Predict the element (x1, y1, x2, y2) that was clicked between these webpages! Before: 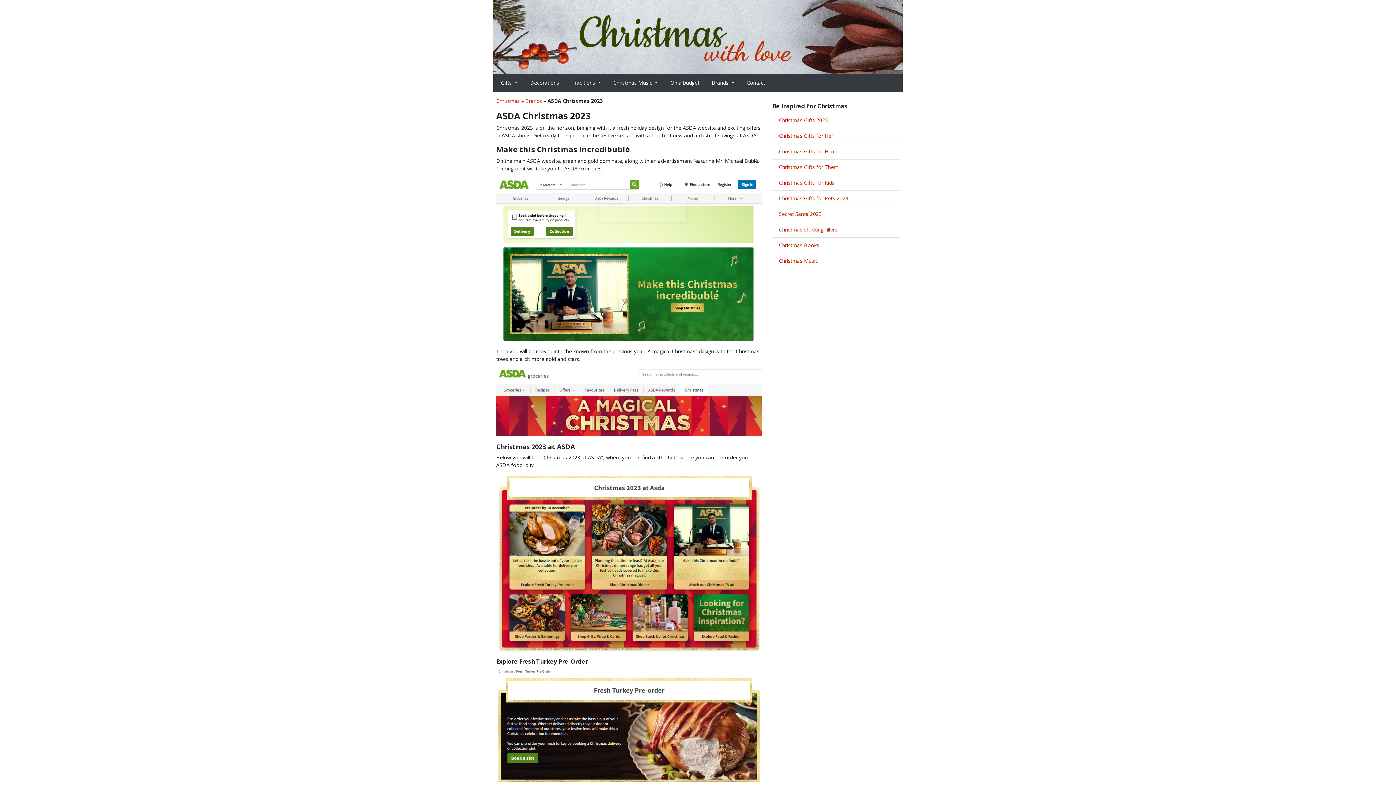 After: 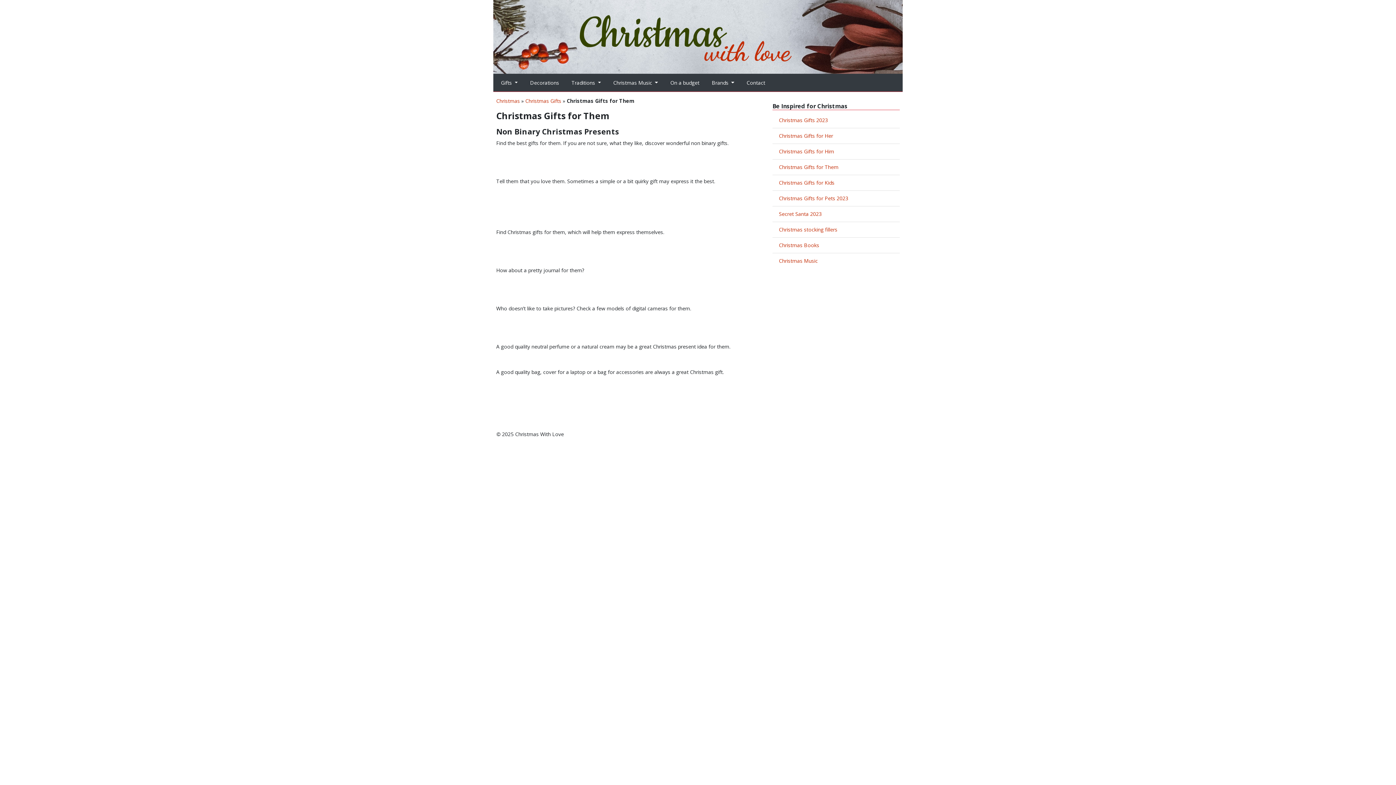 Action: label: Christmas Gifts for Them bbox: (779, 163, 838, 170)